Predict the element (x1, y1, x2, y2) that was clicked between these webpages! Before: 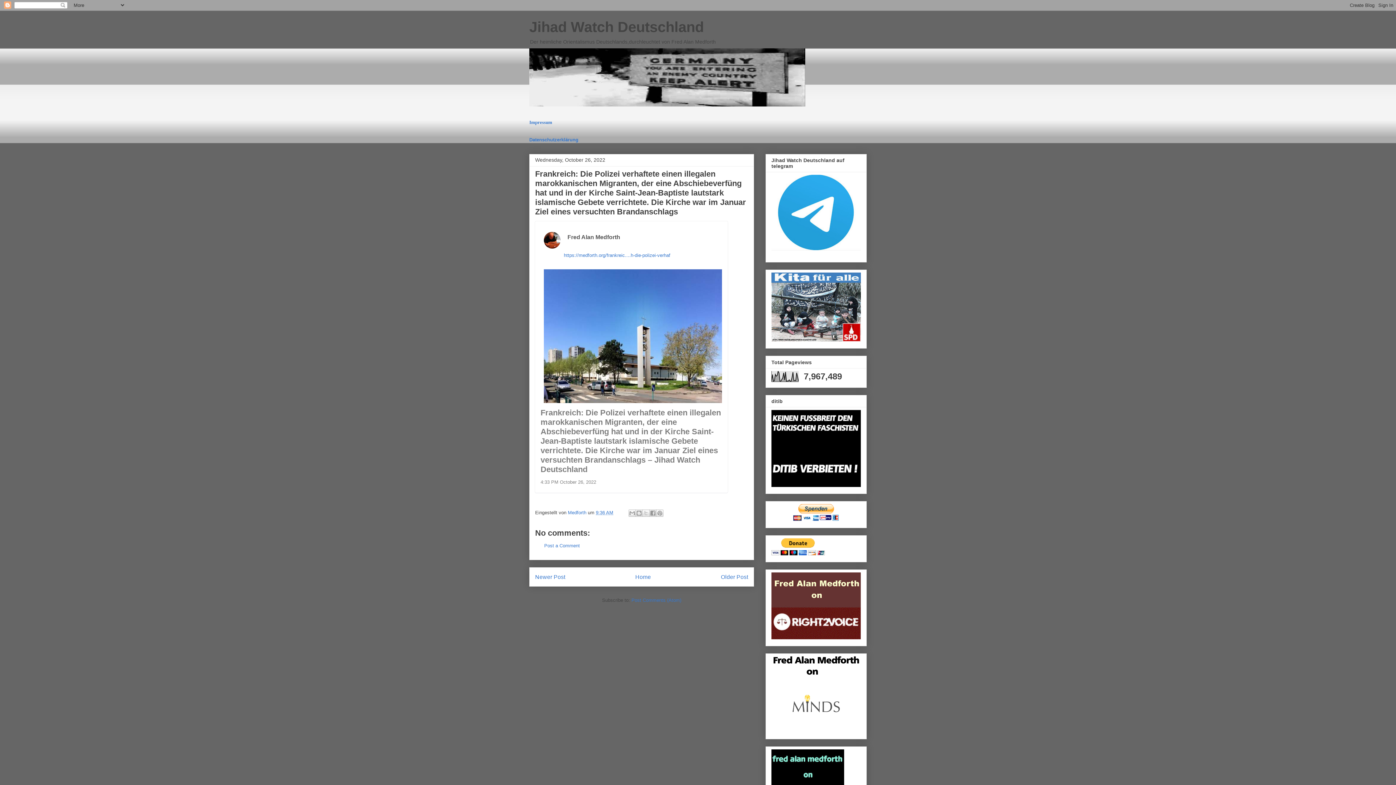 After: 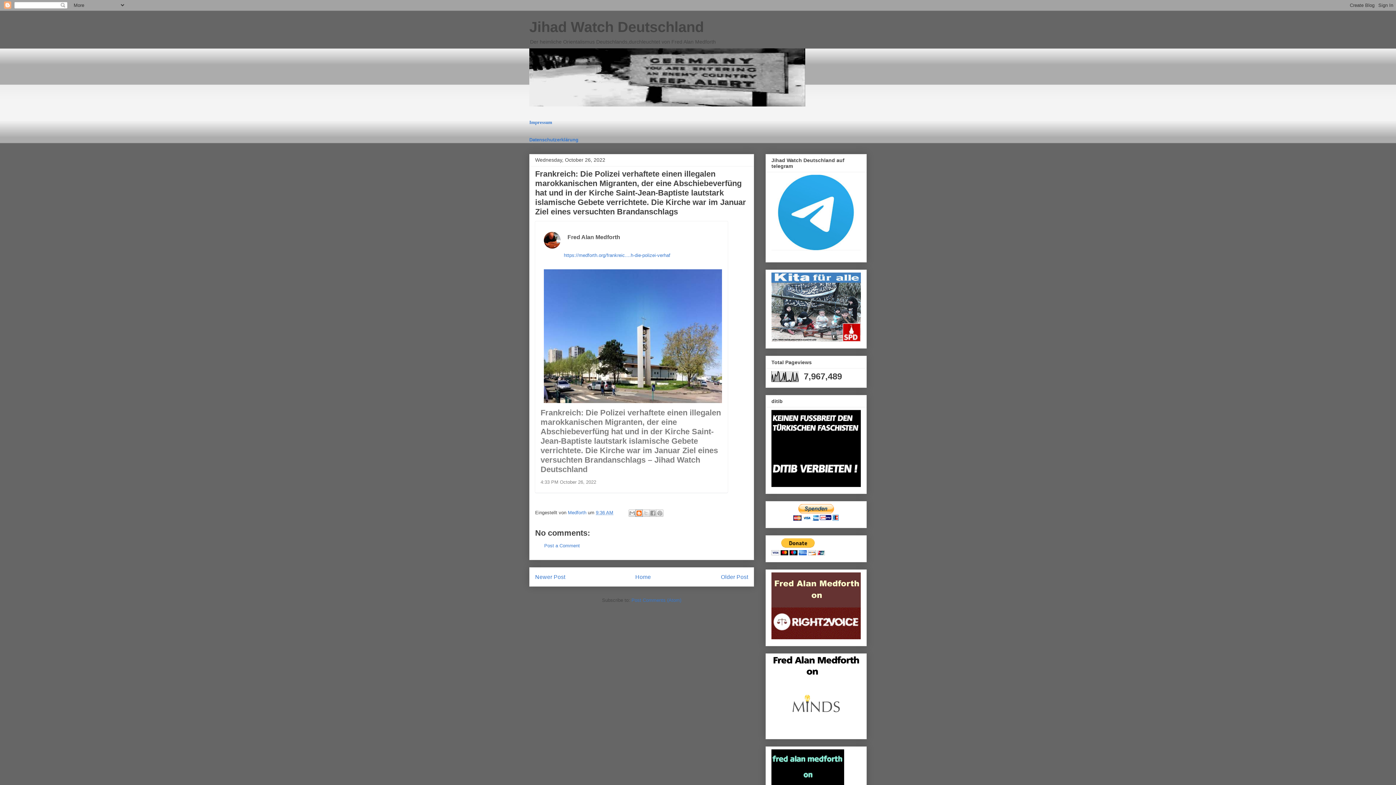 Action: bbox: (635, 509, 642, 516) label: BlogThis!